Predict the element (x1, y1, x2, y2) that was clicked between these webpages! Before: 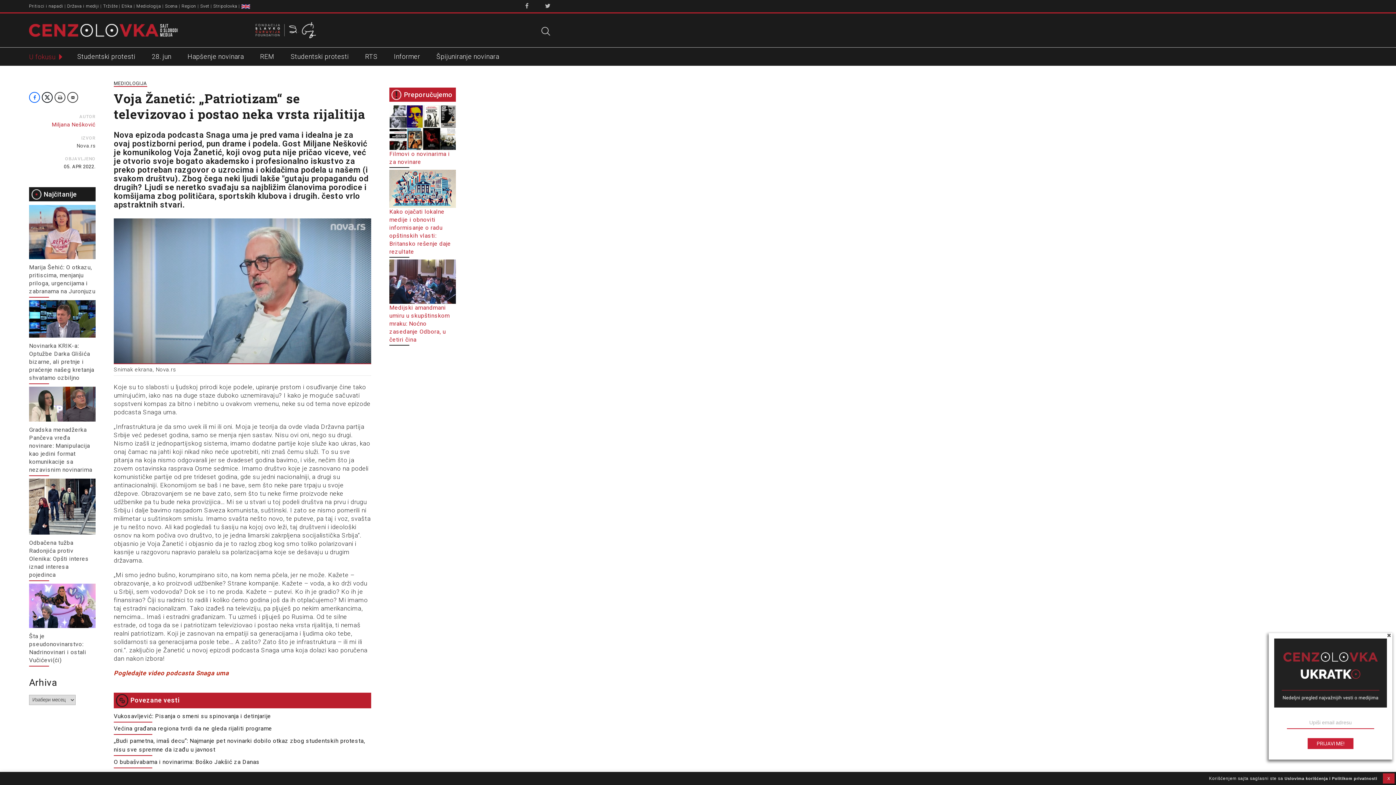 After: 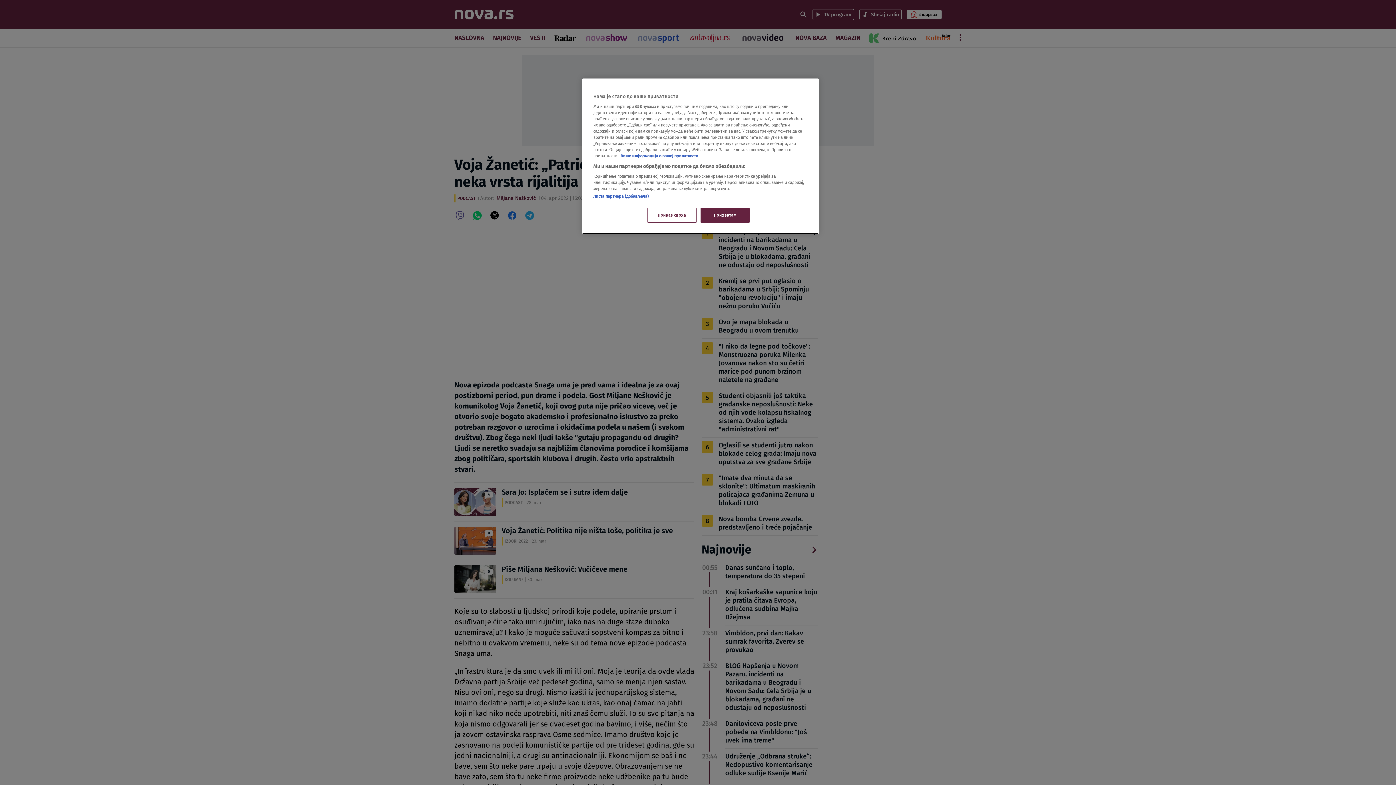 Action: bbox: (76, 142, 95, 148) label: Nova.rs